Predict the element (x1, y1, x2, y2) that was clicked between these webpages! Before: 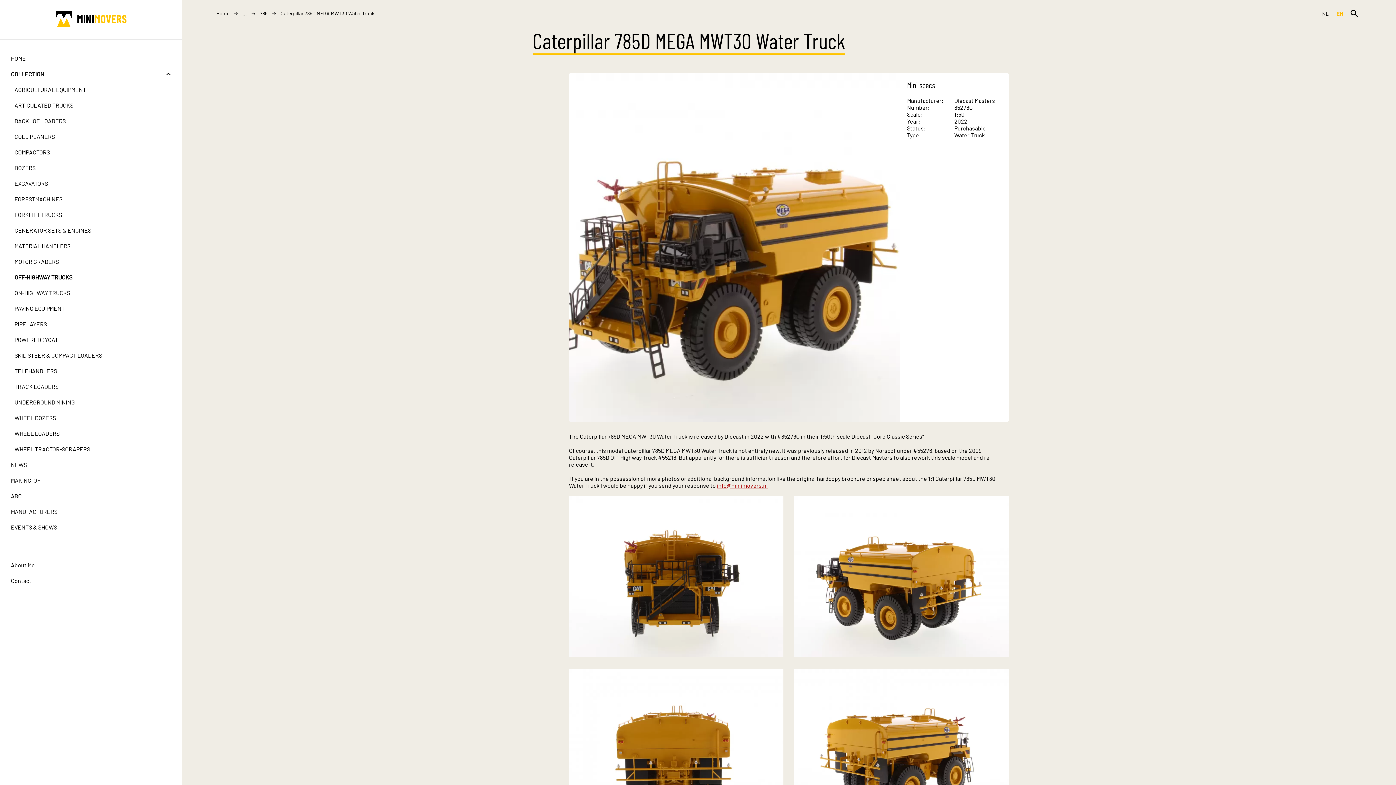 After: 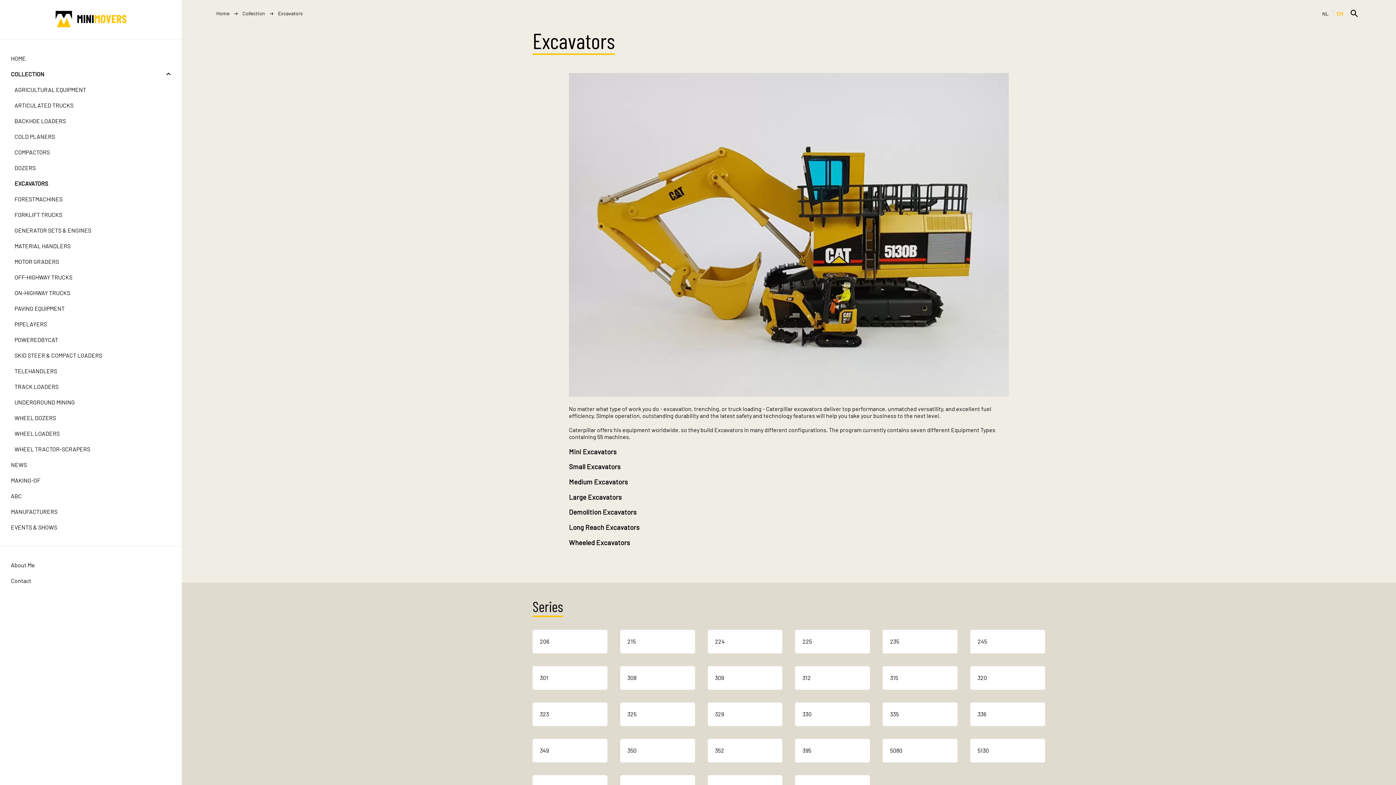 Action: bbox: (10, 175, 174, 191) label: EXCAVATORS